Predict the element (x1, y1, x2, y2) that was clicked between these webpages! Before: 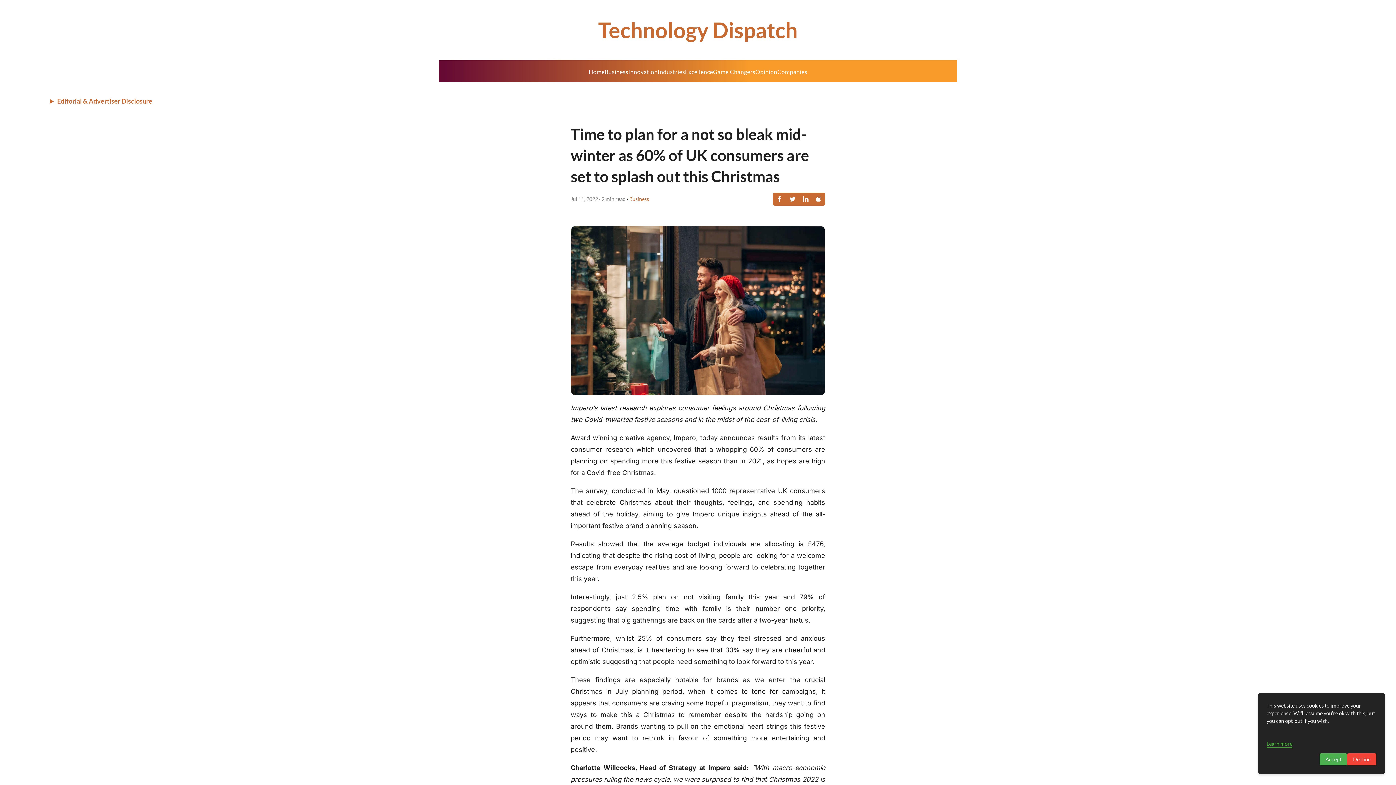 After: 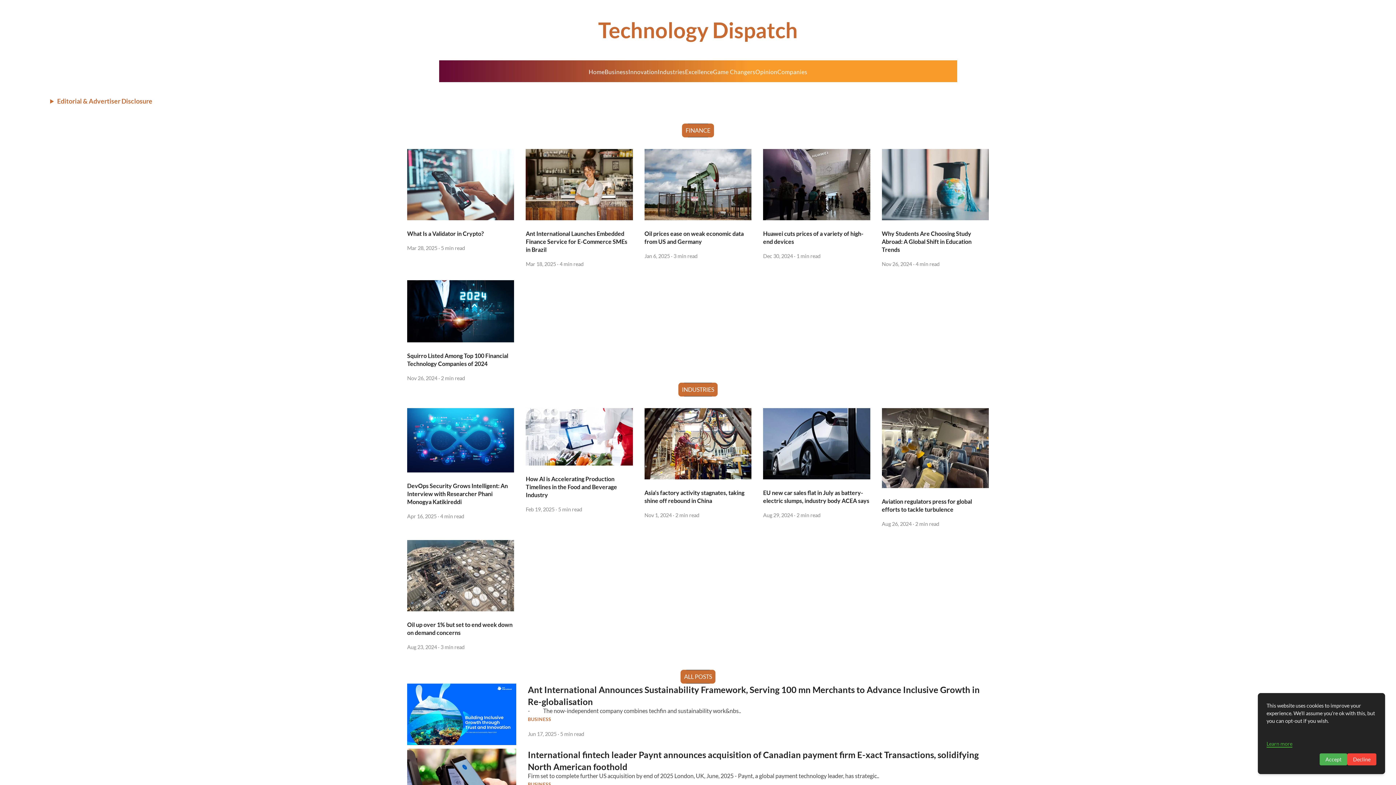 Action: bbox: (598, 15, 798, 45) label: Technology Dispatch